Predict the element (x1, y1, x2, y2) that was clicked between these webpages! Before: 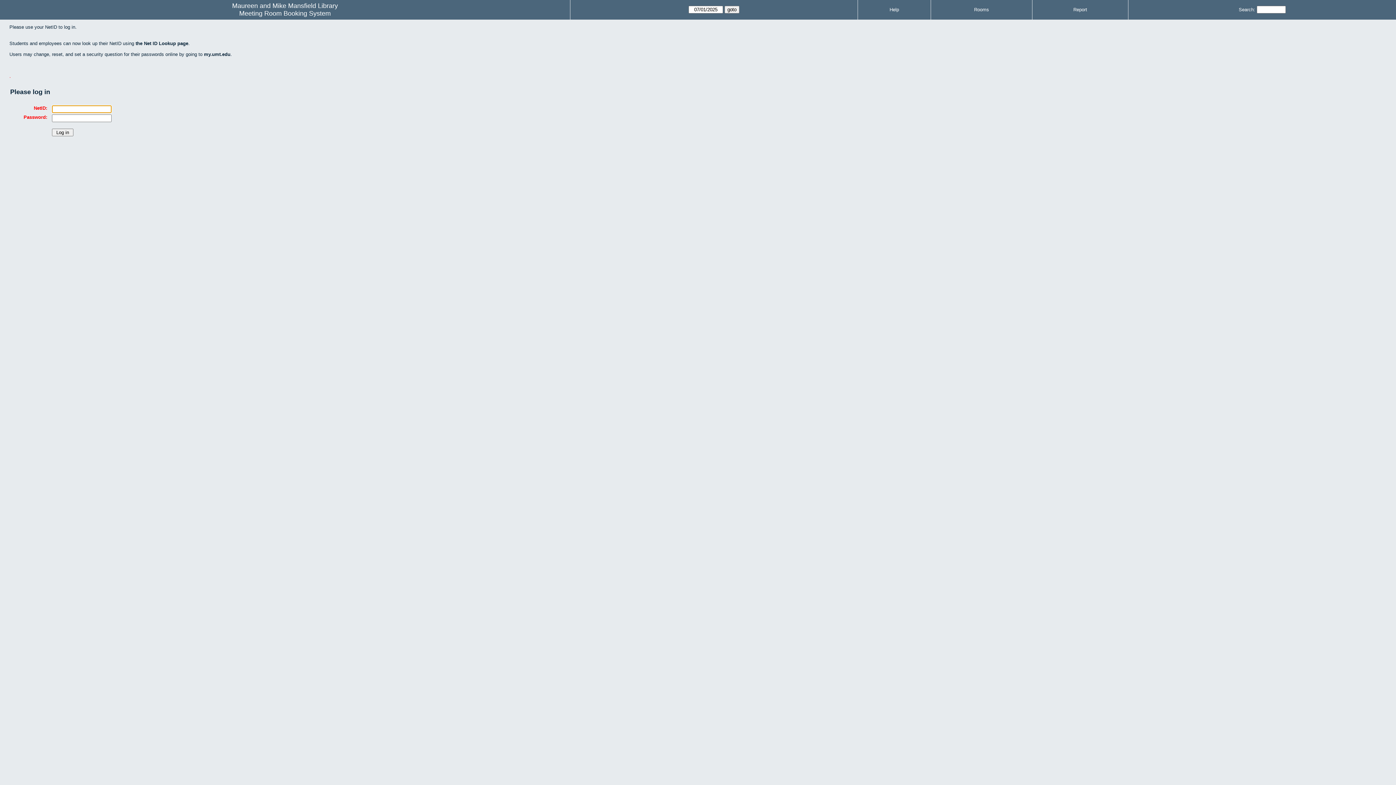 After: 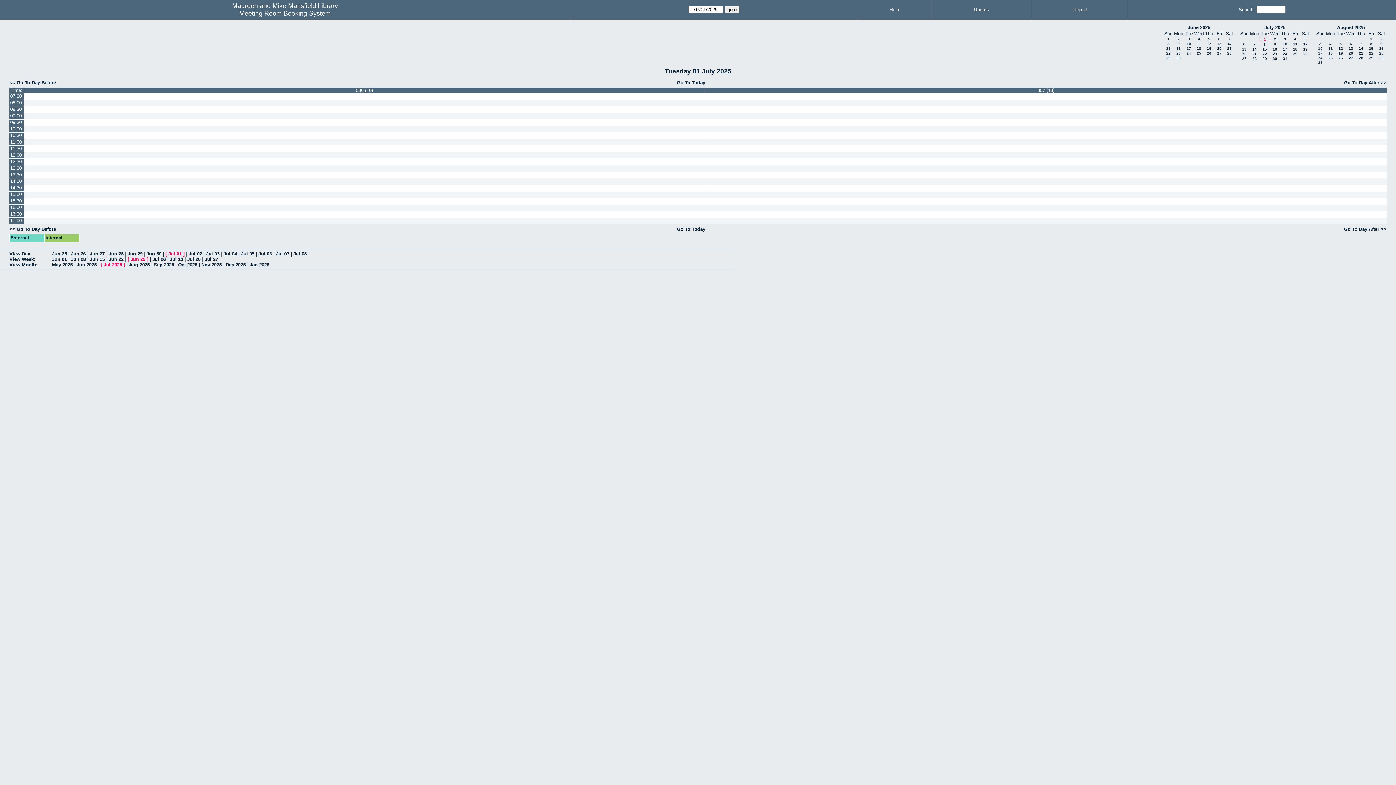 Action: label: Meeting Room Booking System bbox: (239, 9, 330, 17)